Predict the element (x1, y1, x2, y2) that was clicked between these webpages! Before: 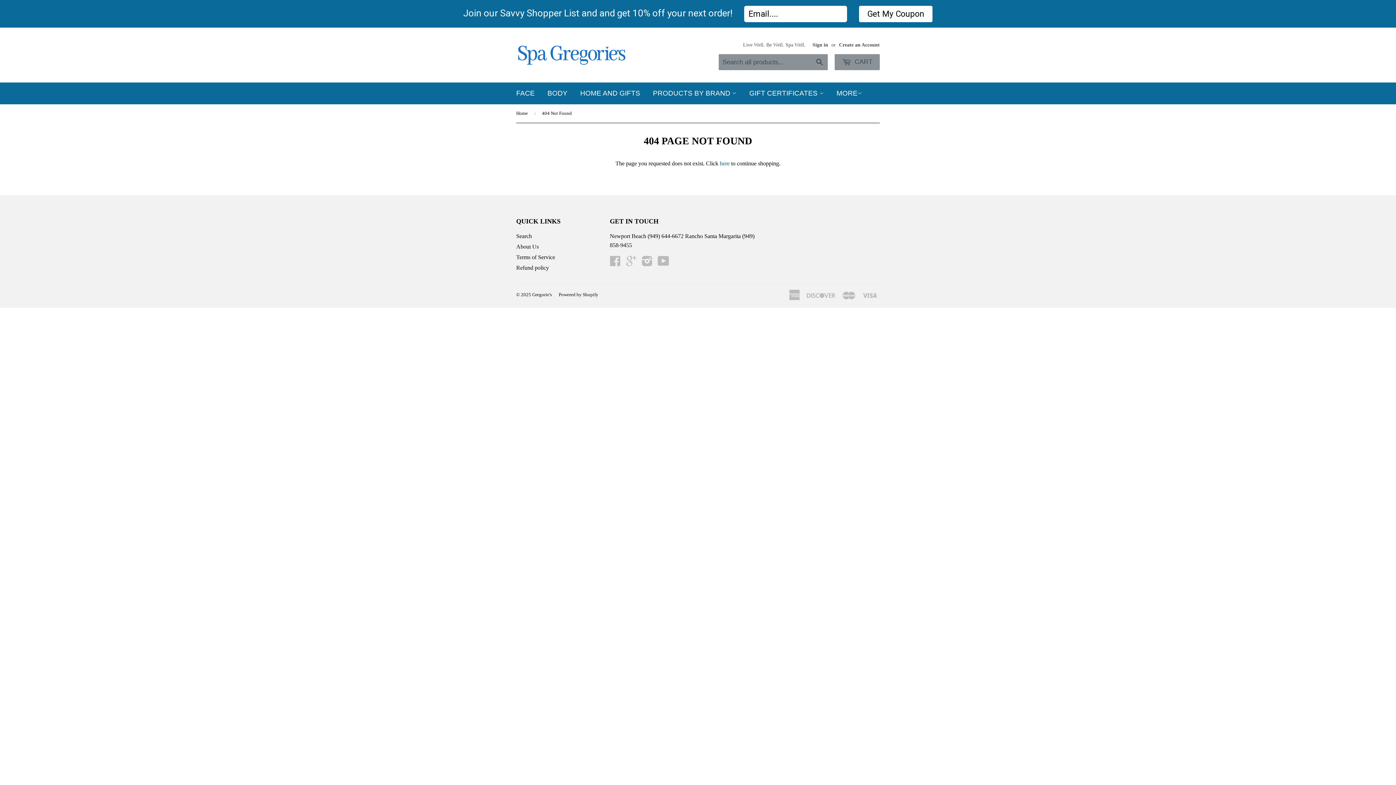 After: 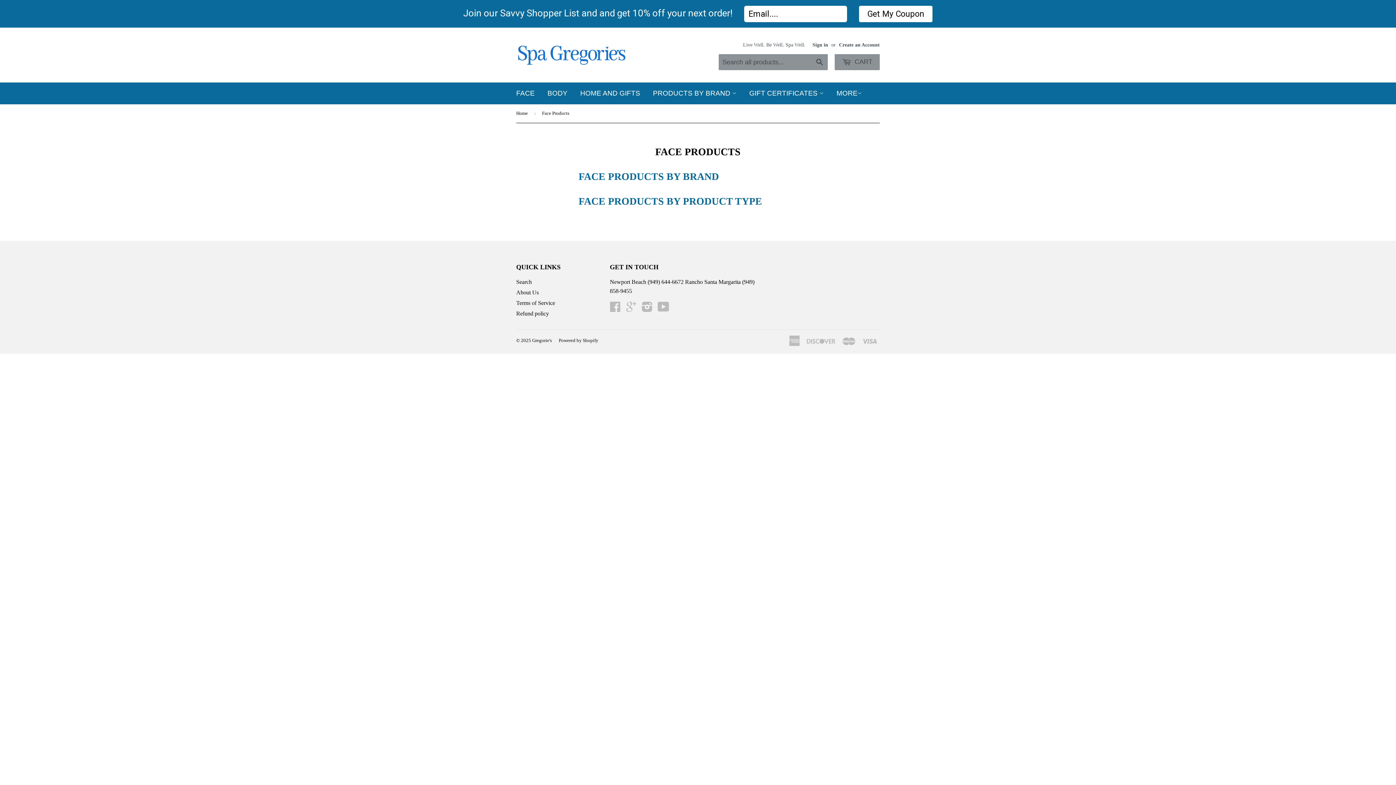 Action: label: FACE bbox: (510, 82, 540, 104)